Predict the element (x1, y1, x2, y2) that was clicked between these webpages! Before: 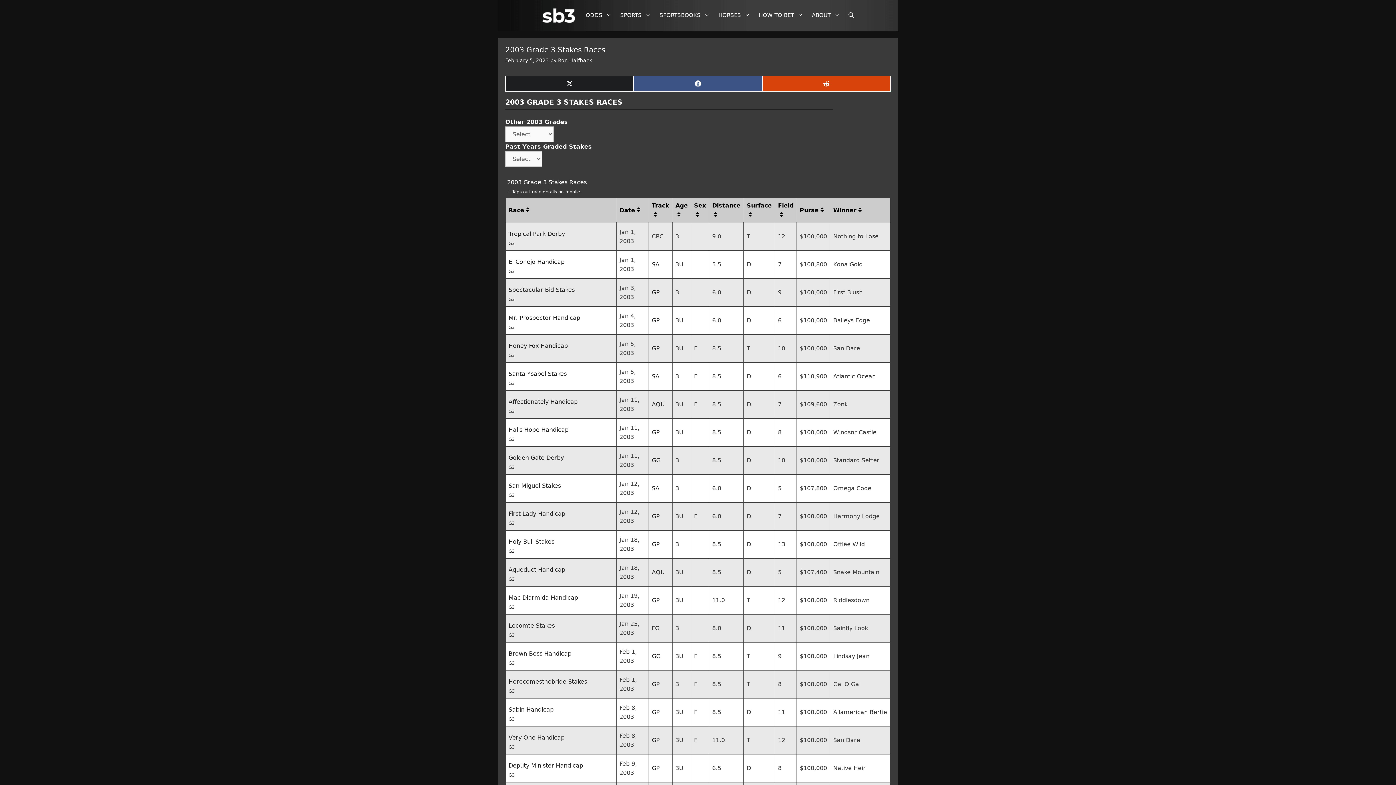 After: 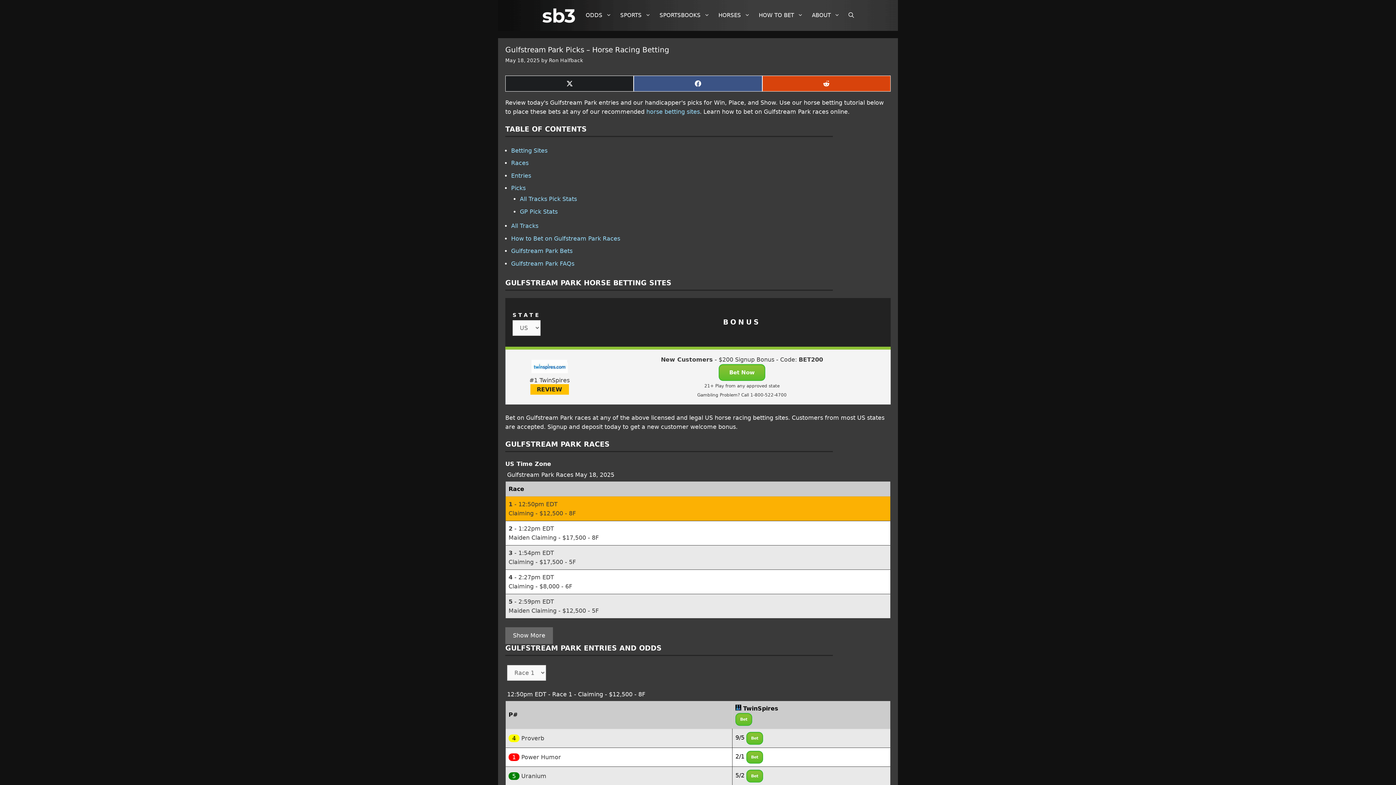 Action: bbox: (652, 429, 660, 435) label: GP